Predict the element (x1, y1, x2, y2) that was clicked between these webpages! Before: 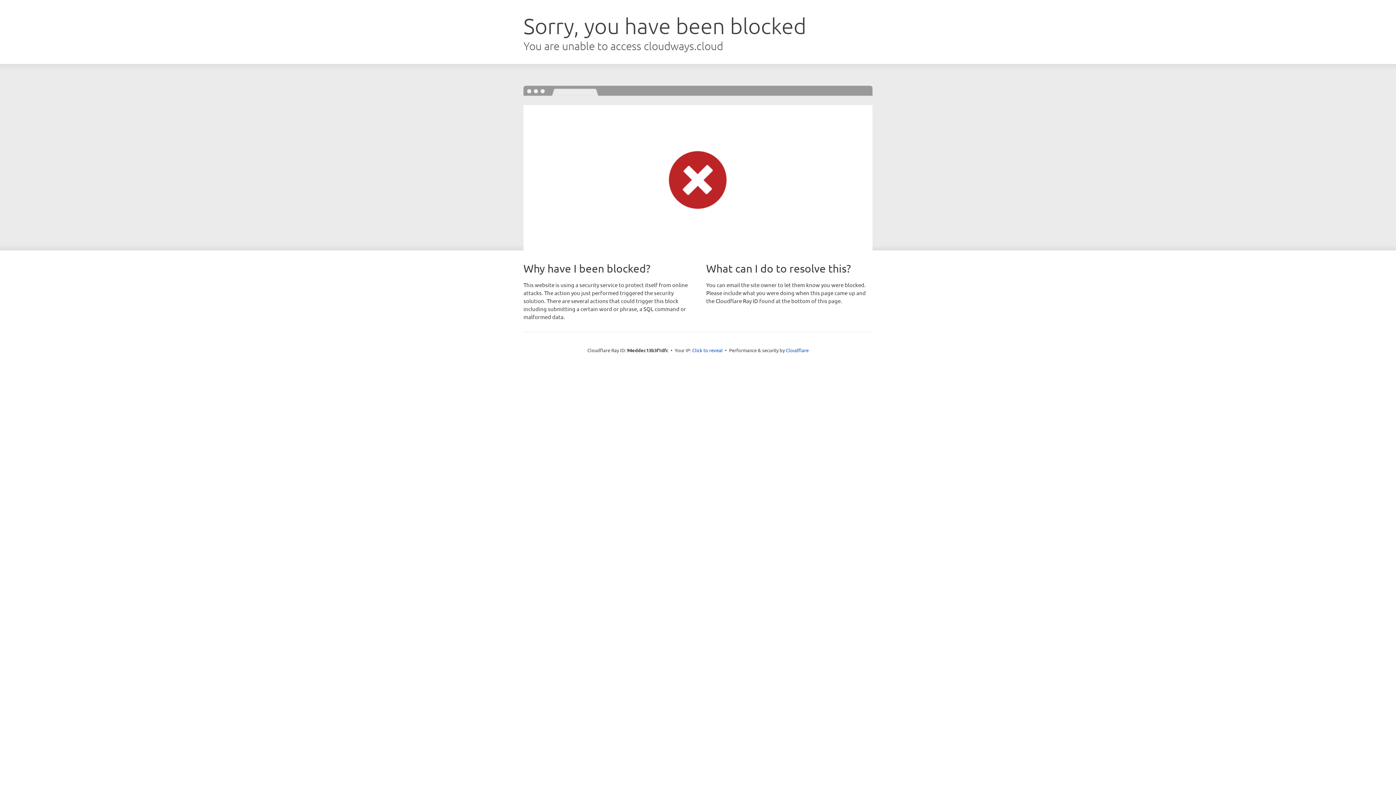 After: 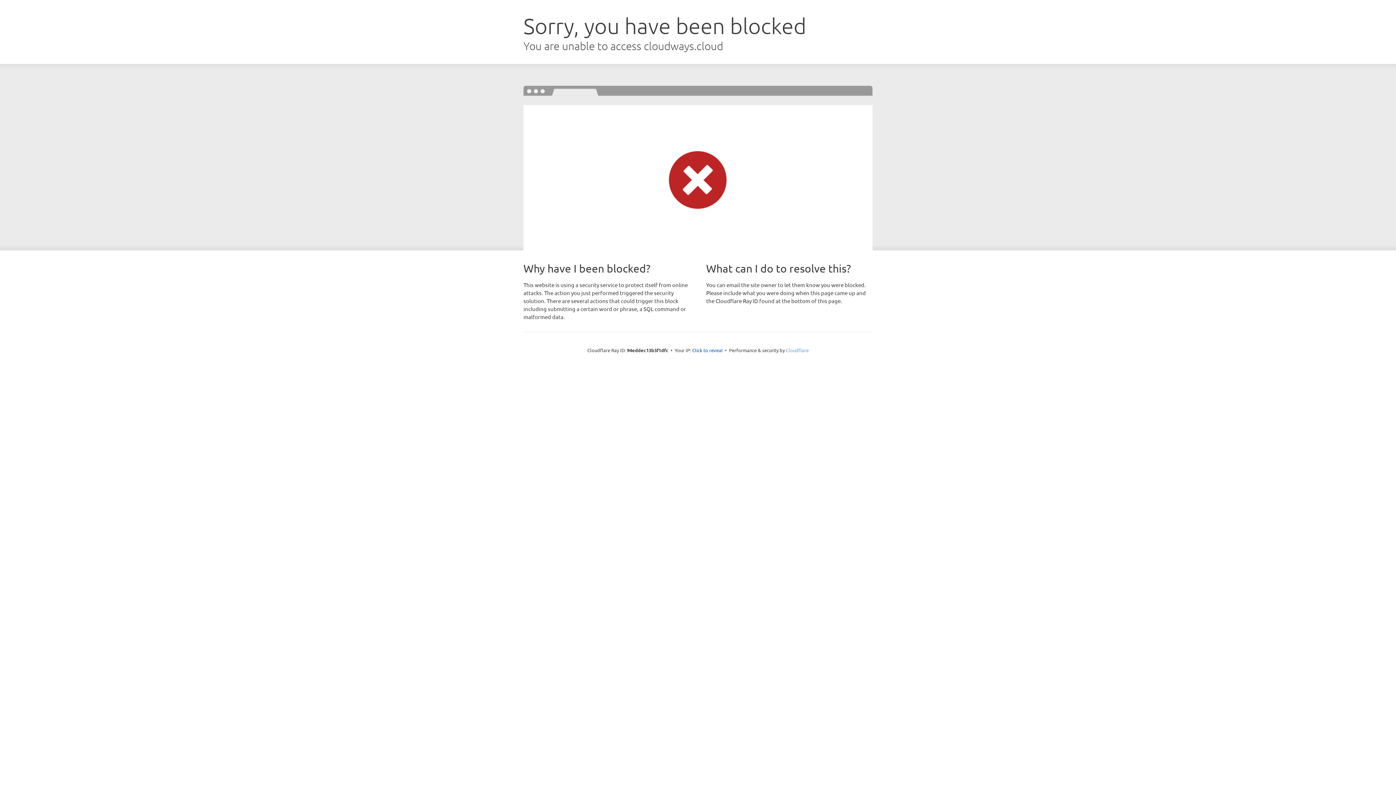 Action: label: Cloudflare bbox: (786, 347, 808, 353)